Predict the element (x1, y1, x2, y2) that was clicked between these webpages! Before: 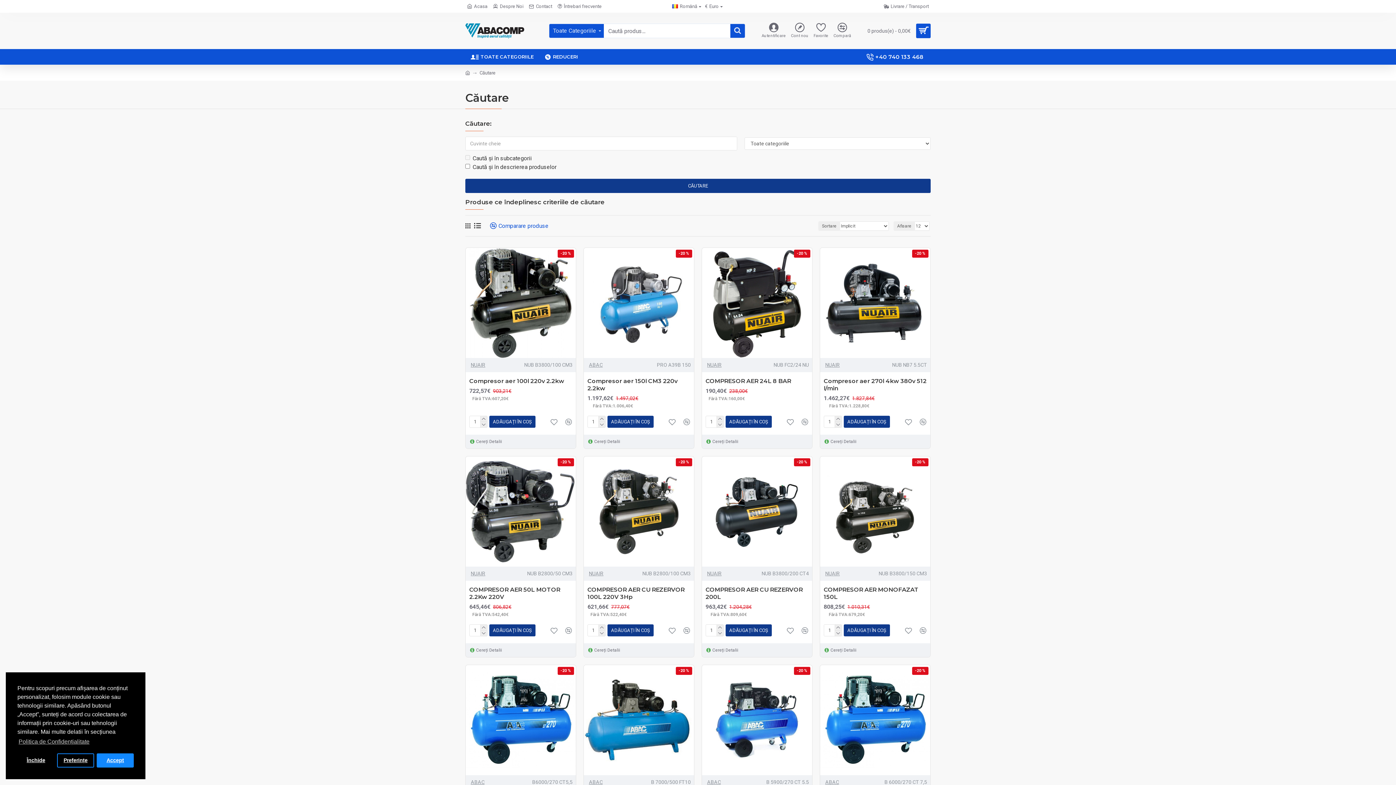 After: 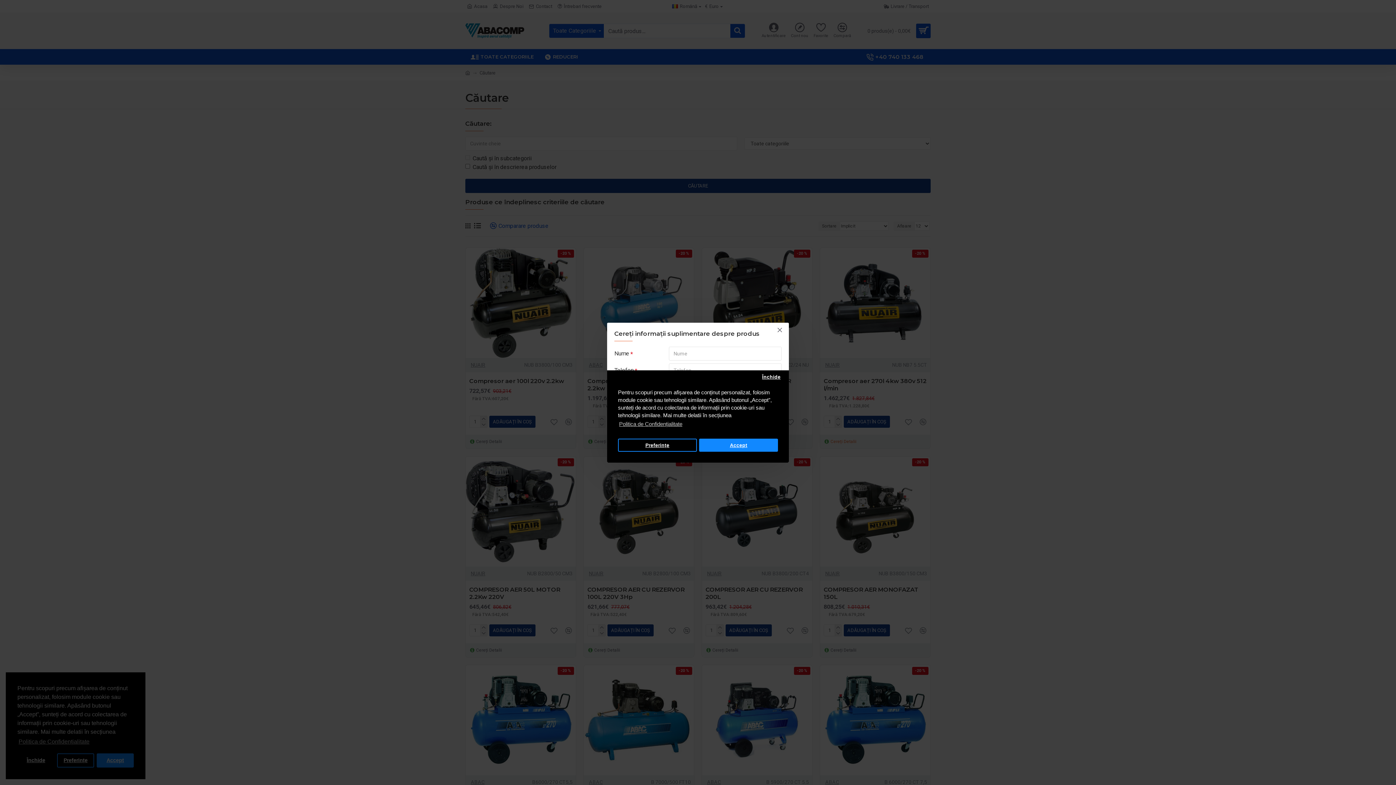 Action: bbox: (823, 438, 859, 445) label: Cereți Detalii